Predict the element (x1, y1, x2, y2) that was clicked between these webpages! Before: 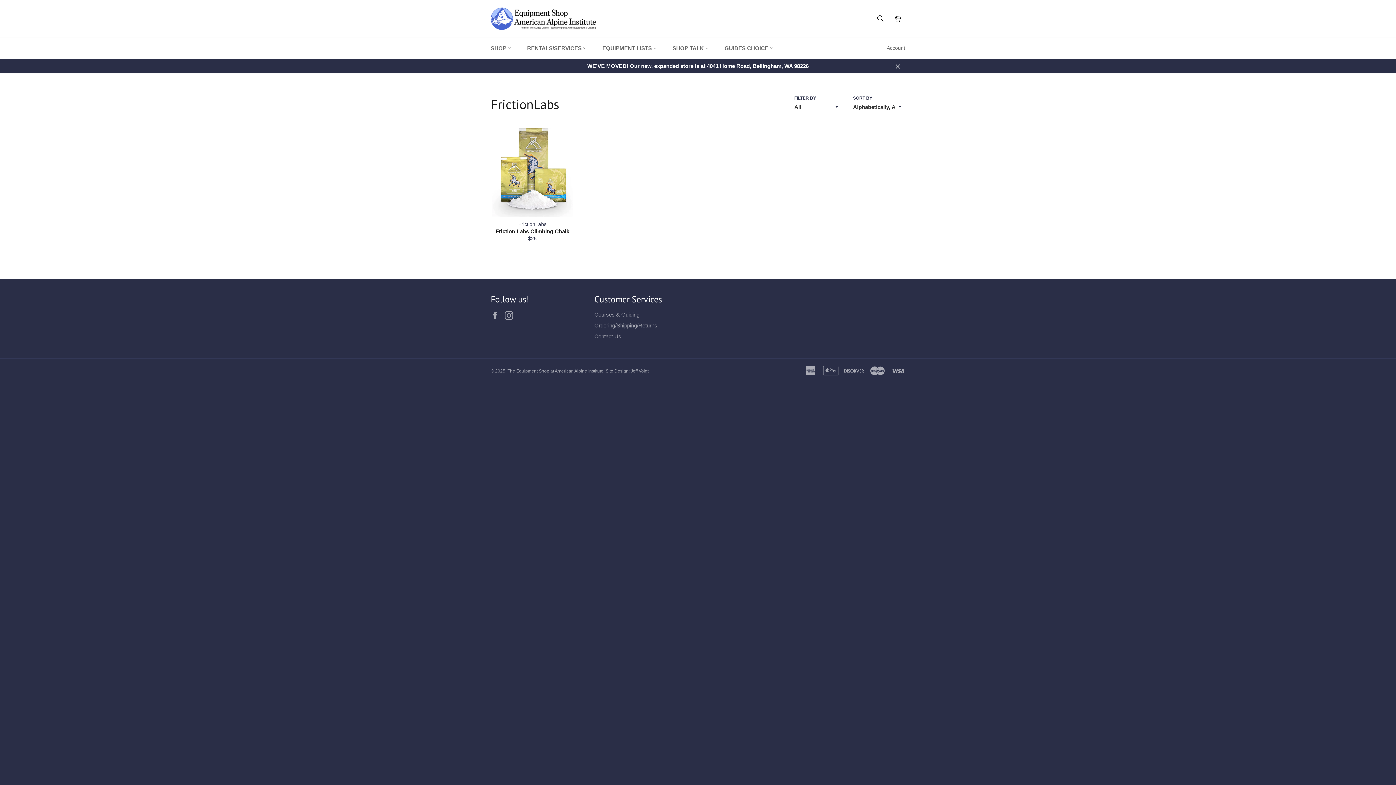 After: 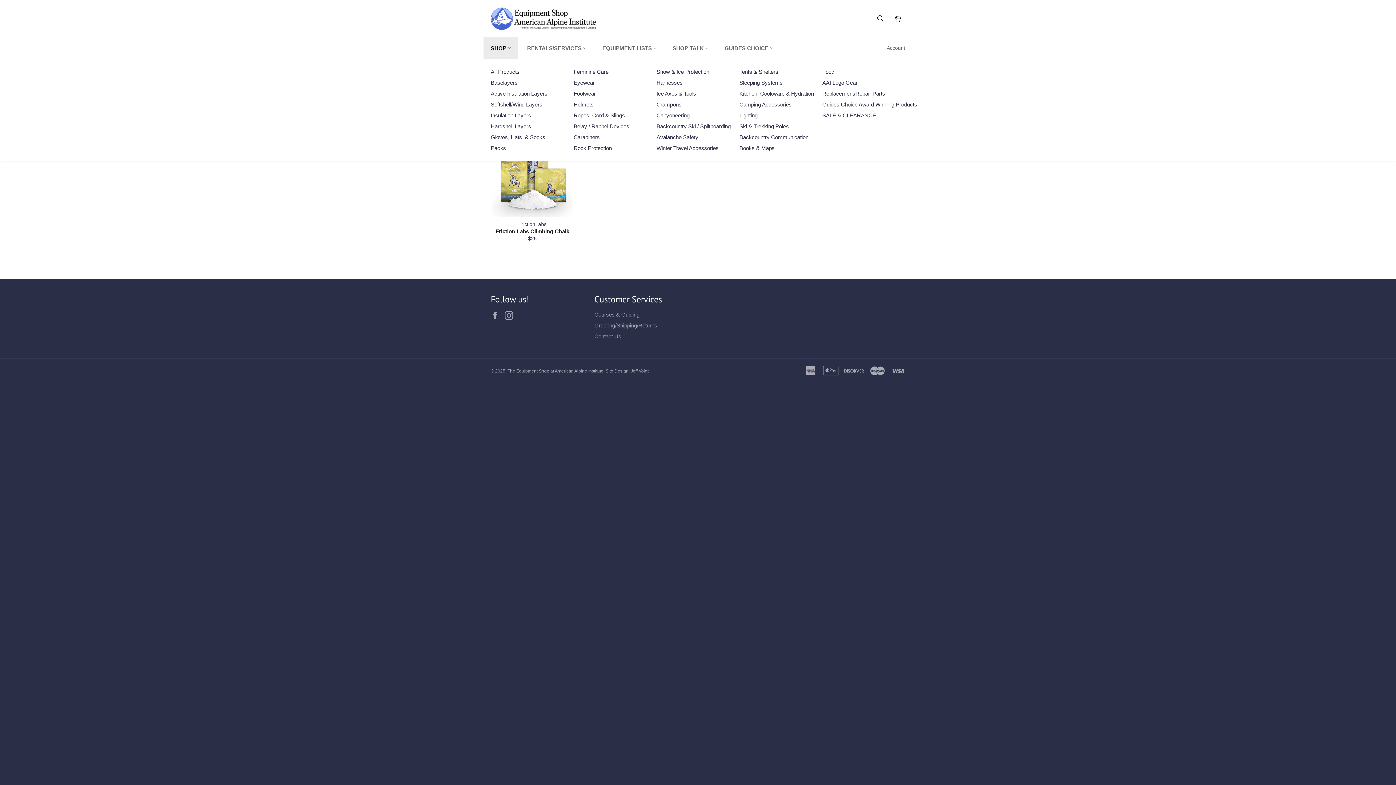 Action: bbox: (483, 37, 518, 59) label: SHOP 